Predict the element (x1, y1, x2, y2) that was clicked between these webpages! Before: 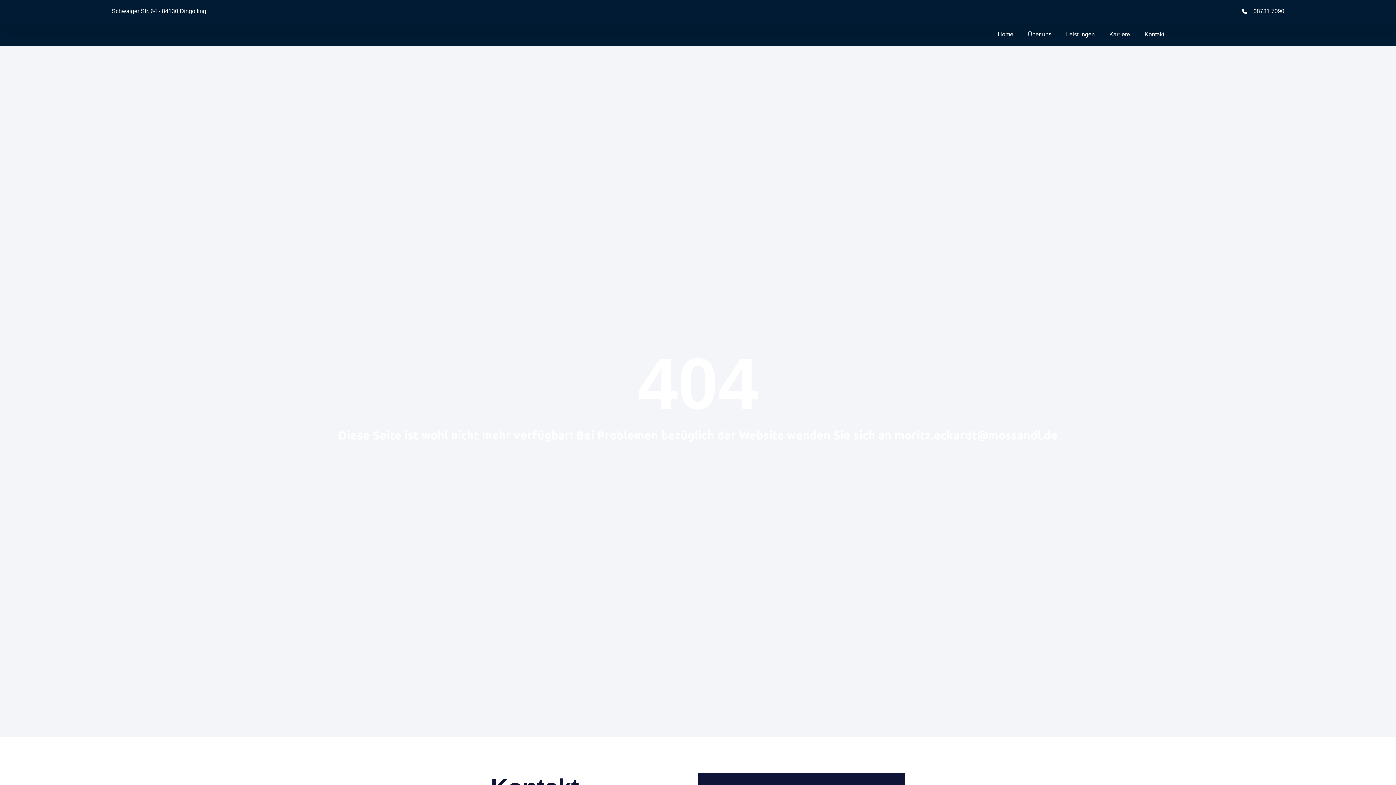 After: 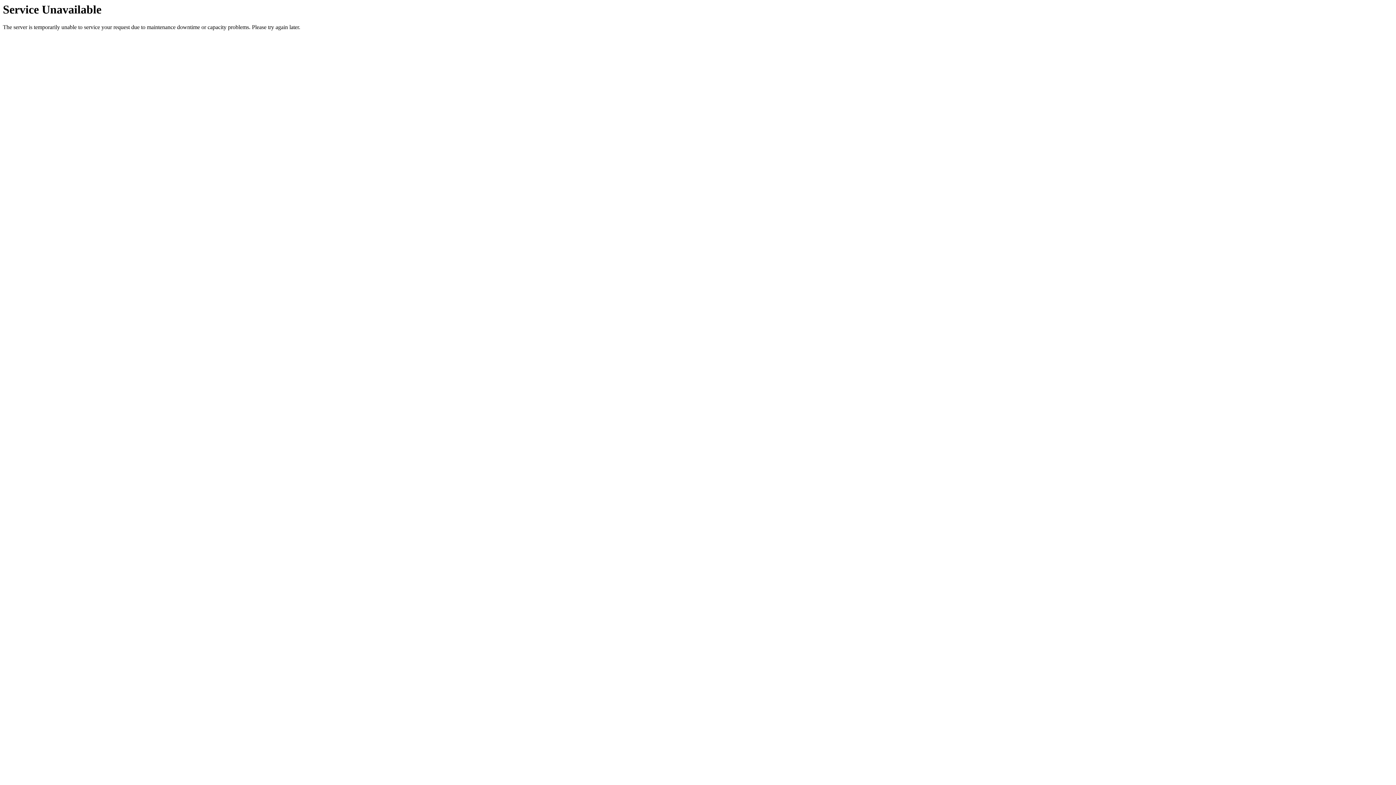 Action: label: Home bbox: (990, 26, 1020, 42)